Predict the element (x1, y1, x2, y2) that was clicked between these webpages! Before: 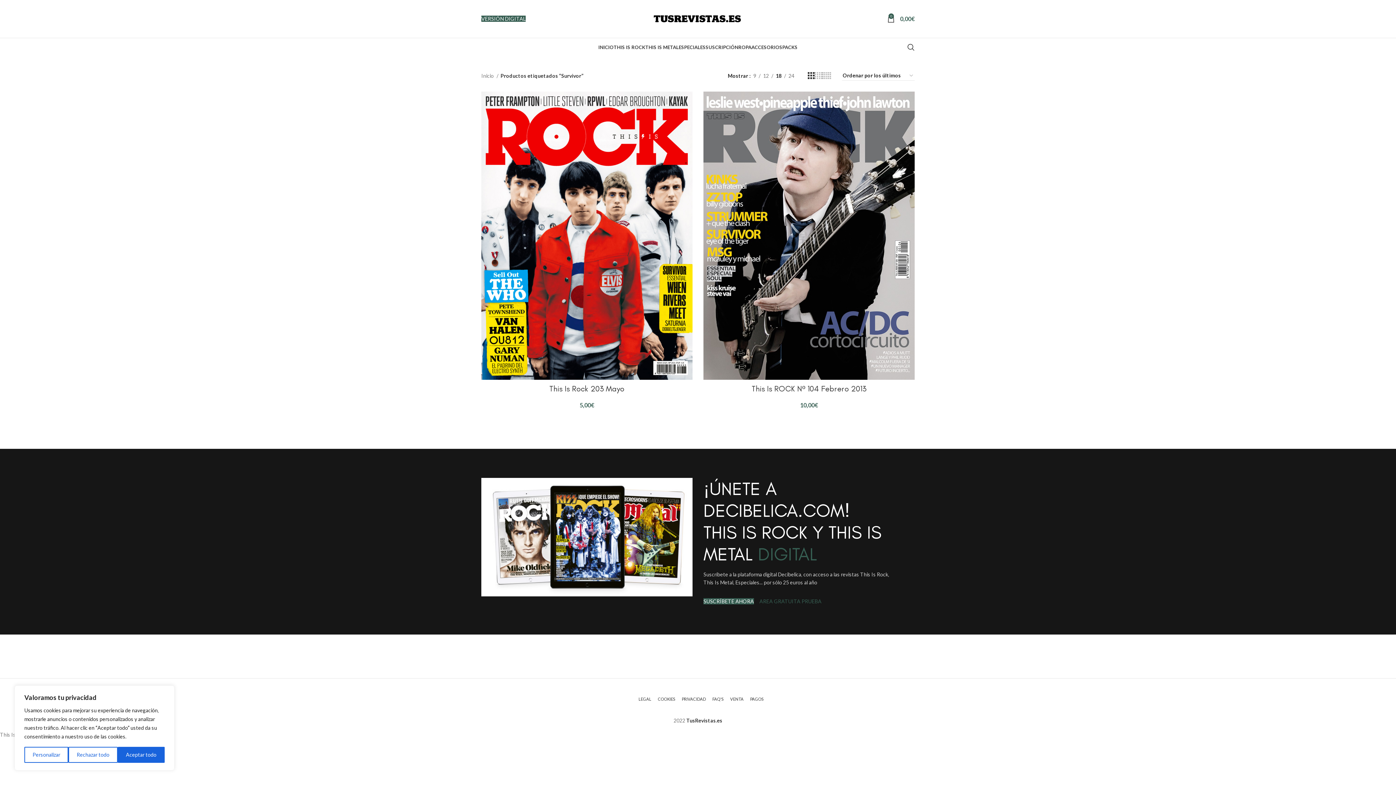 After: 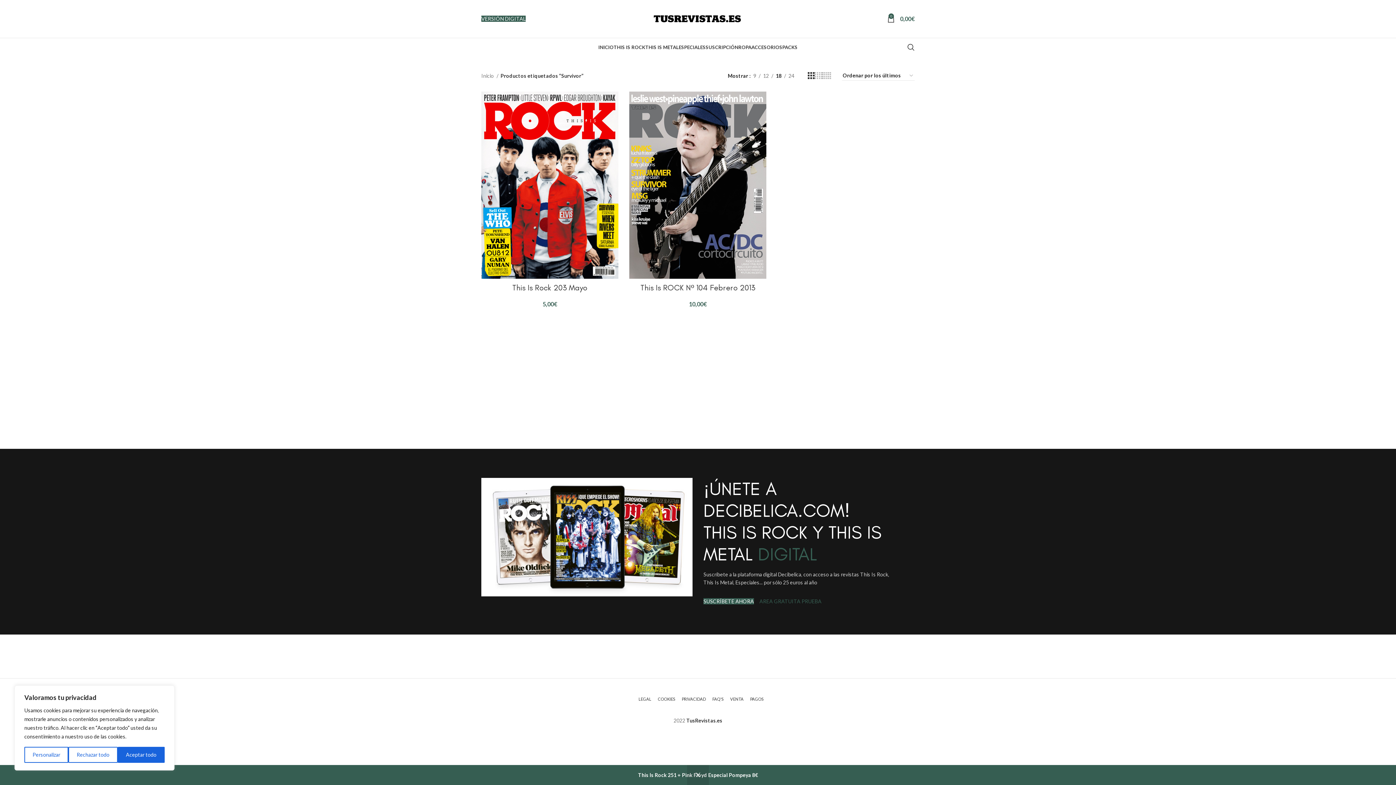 Action: bbox: (808, 71, 814, 80) label: Vista de cuadrícula 3